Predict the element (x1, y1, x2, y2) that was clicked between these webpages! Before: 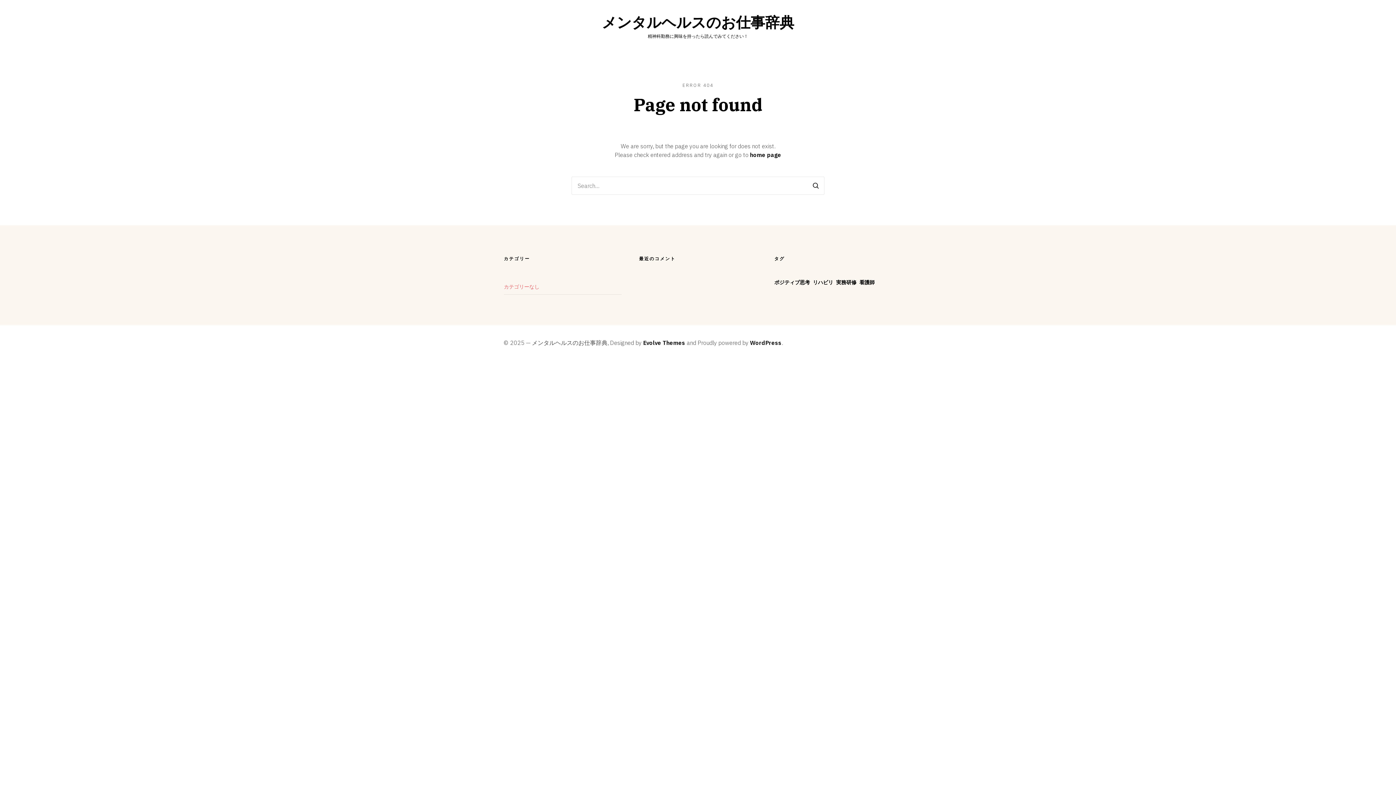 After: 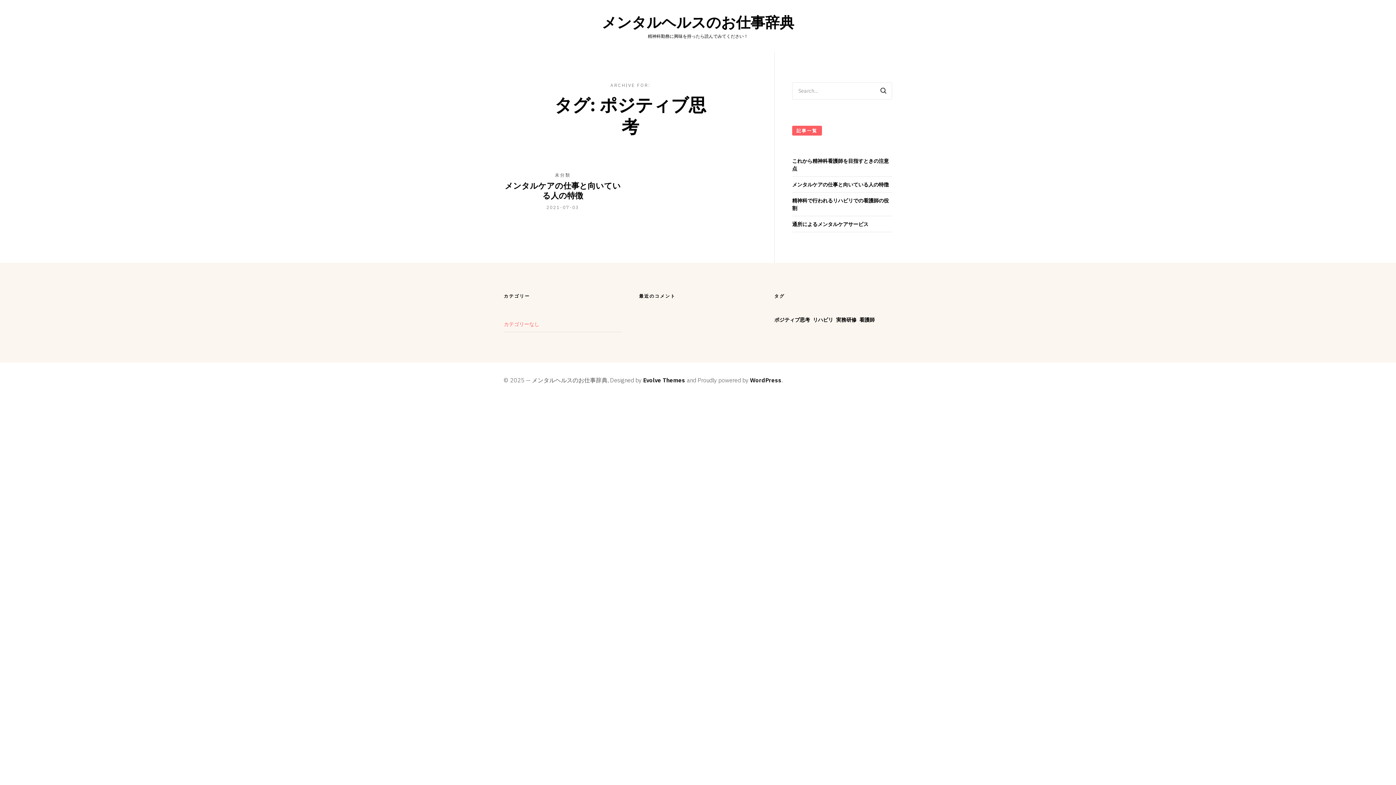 Action: label: ポジティブ思考 (1個の項目) bbox: (774, 278, 810, 287)